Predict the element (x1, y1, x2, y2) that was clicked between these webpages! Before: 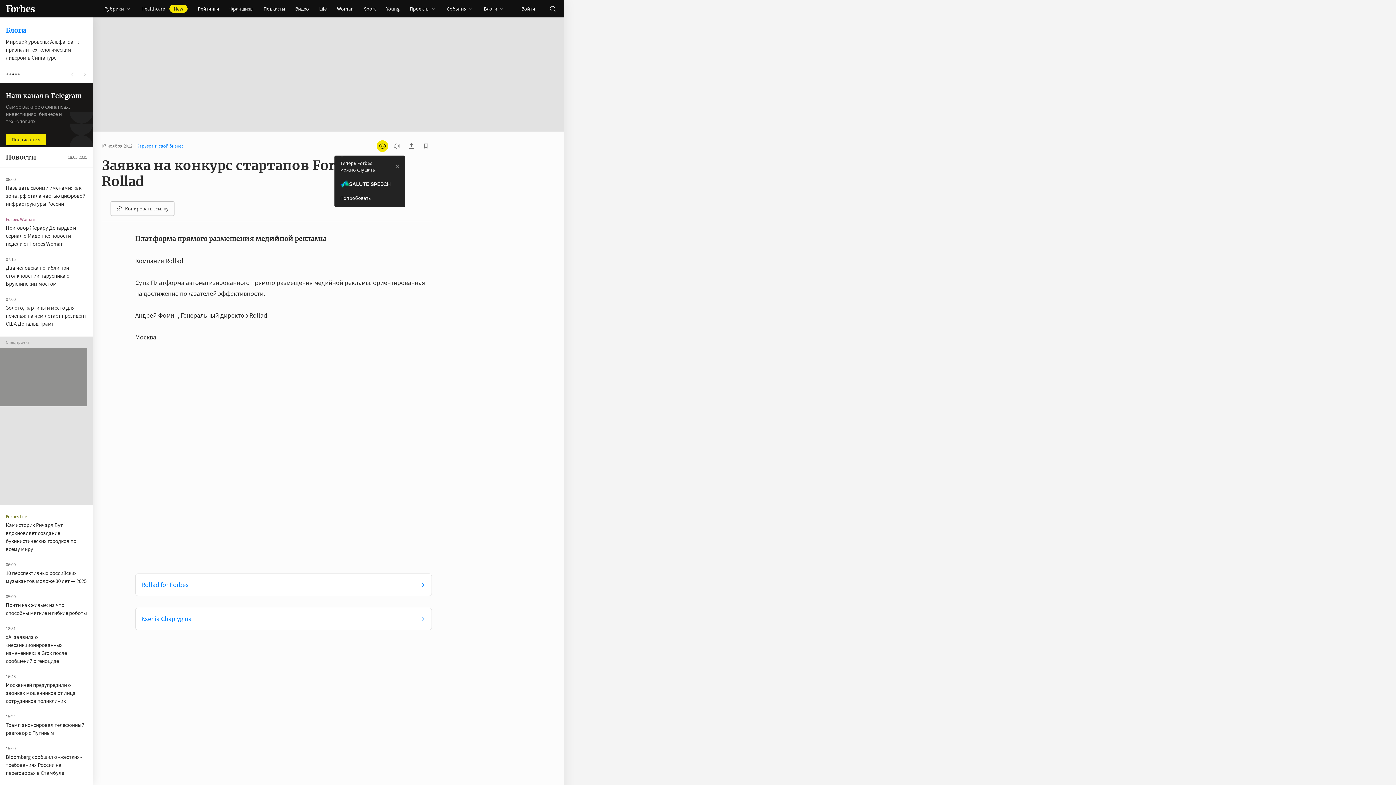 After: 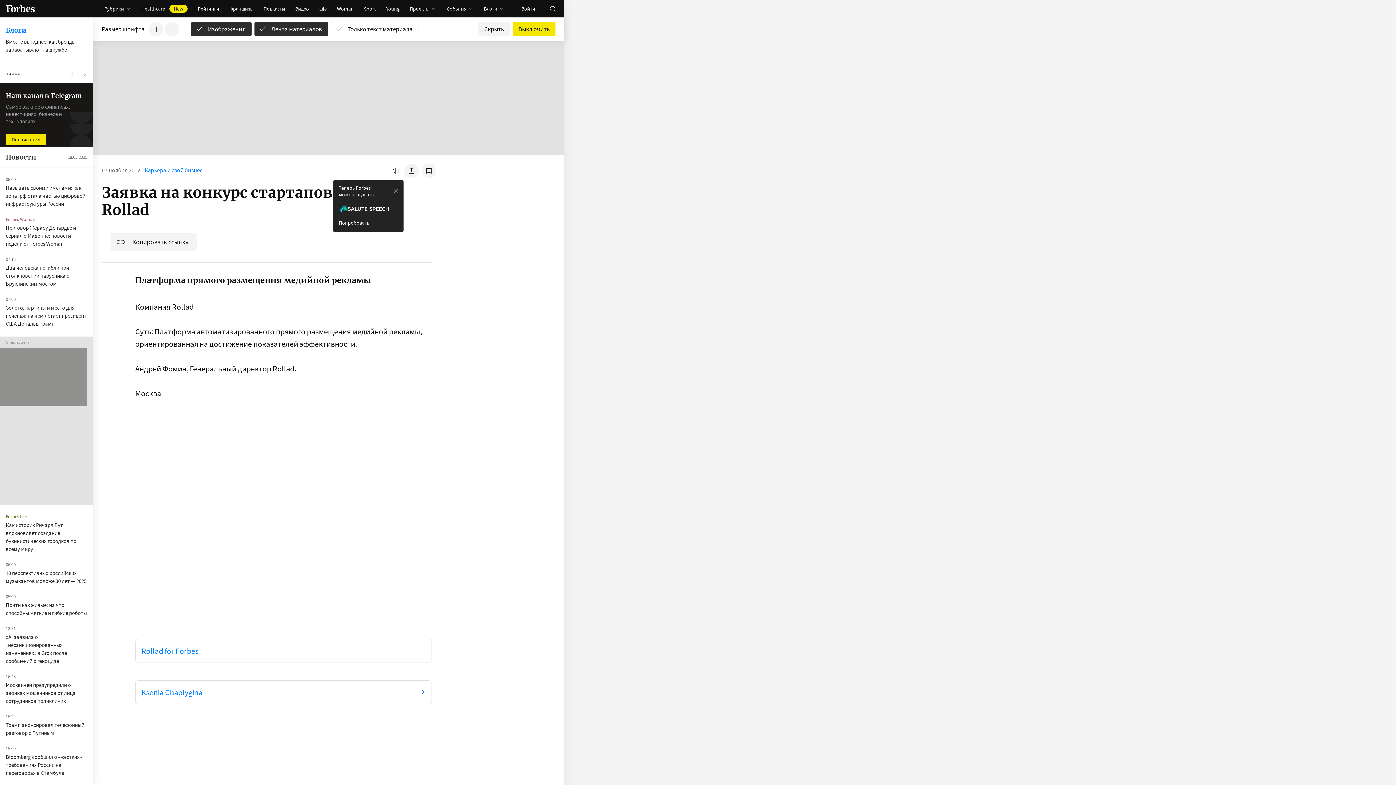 Action: label: открыть режим для слабовидящих bbox: (376, 140, 388, 152)